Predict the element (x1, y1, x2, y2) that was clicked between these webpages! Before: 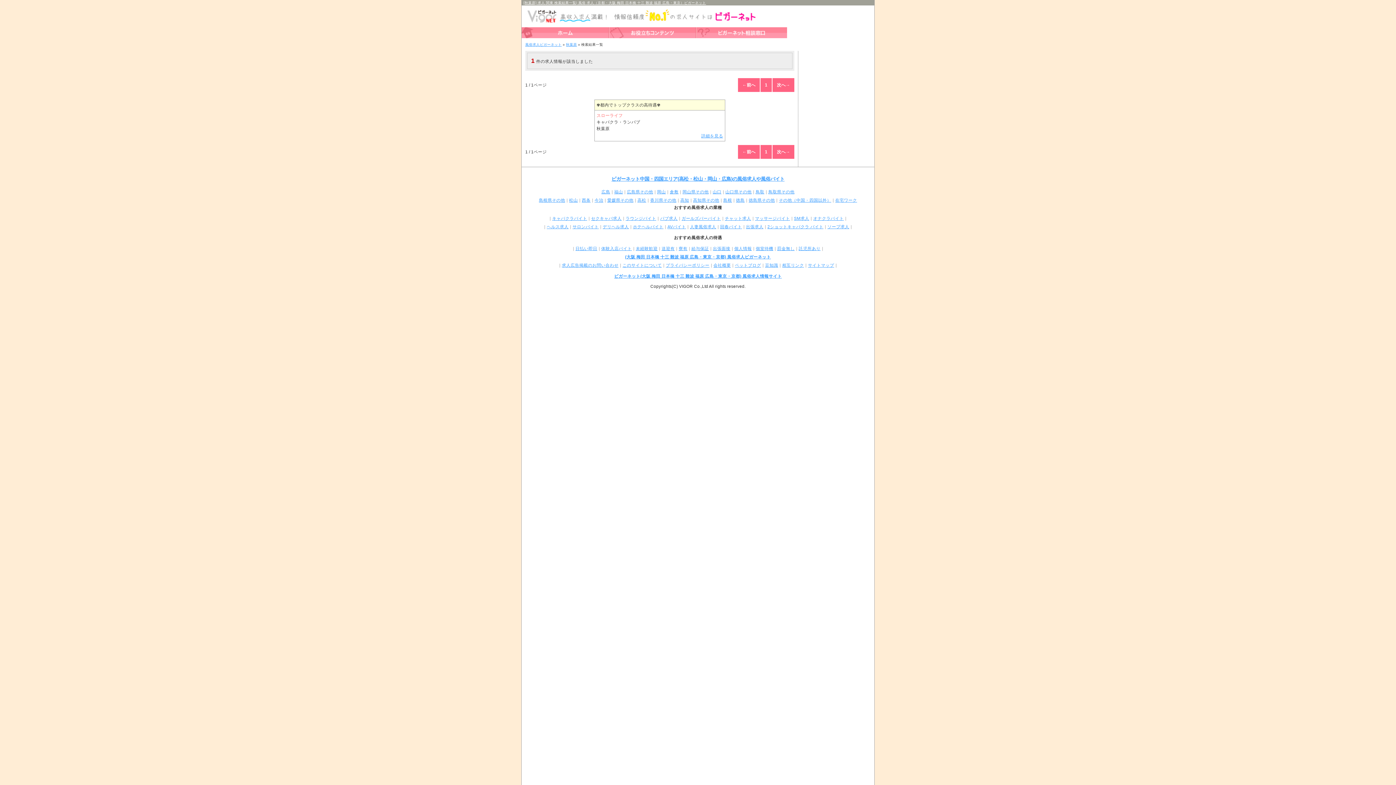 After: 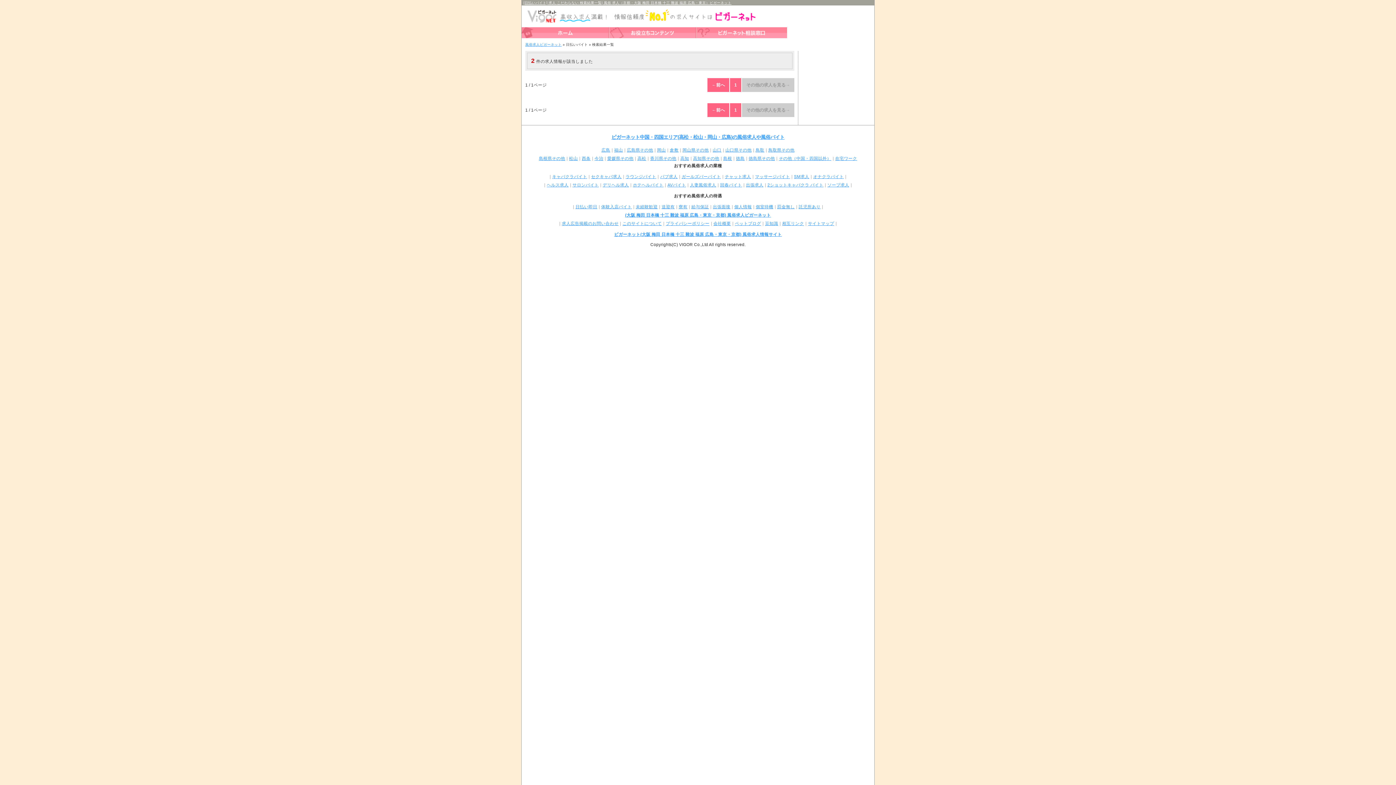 Action: label: 日払い即日 bbox: (575, 246, 597, 250)